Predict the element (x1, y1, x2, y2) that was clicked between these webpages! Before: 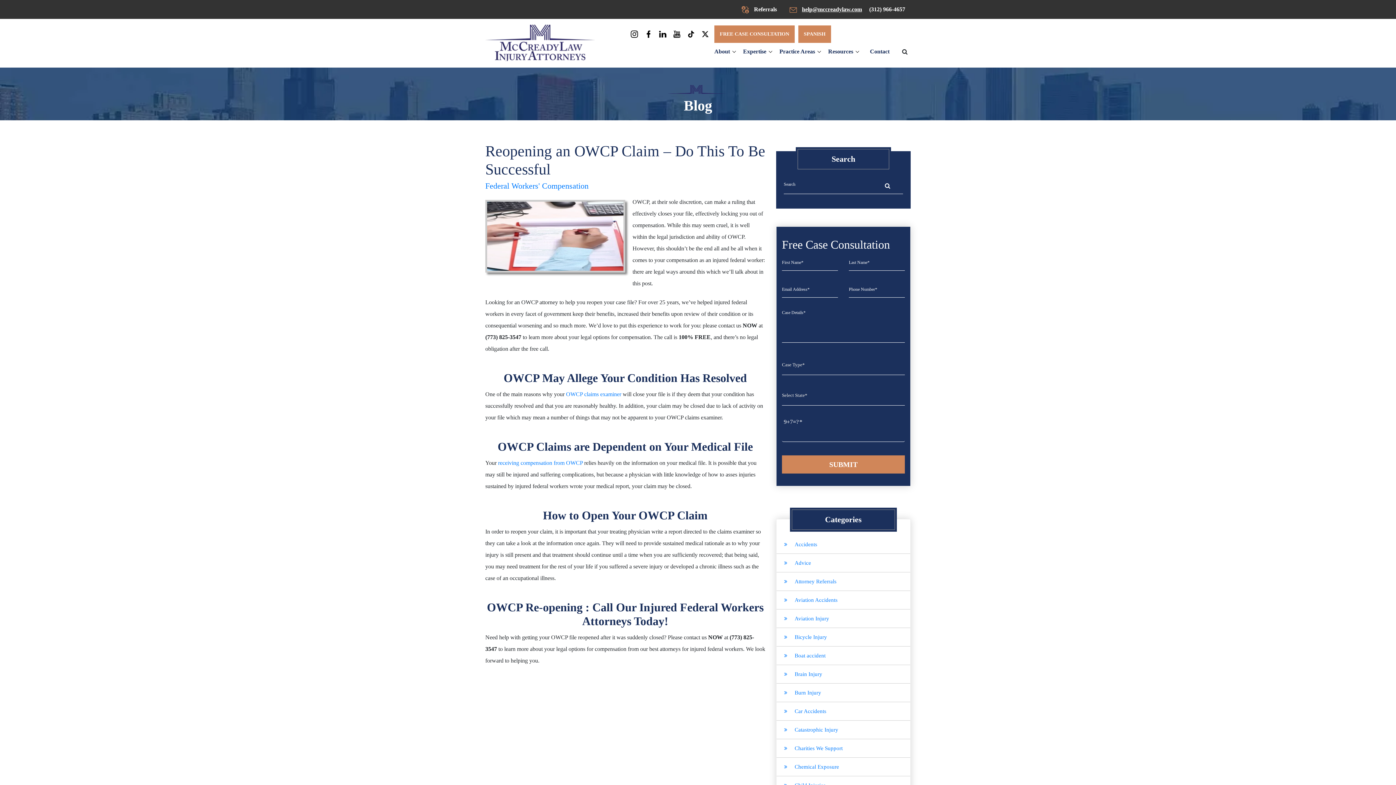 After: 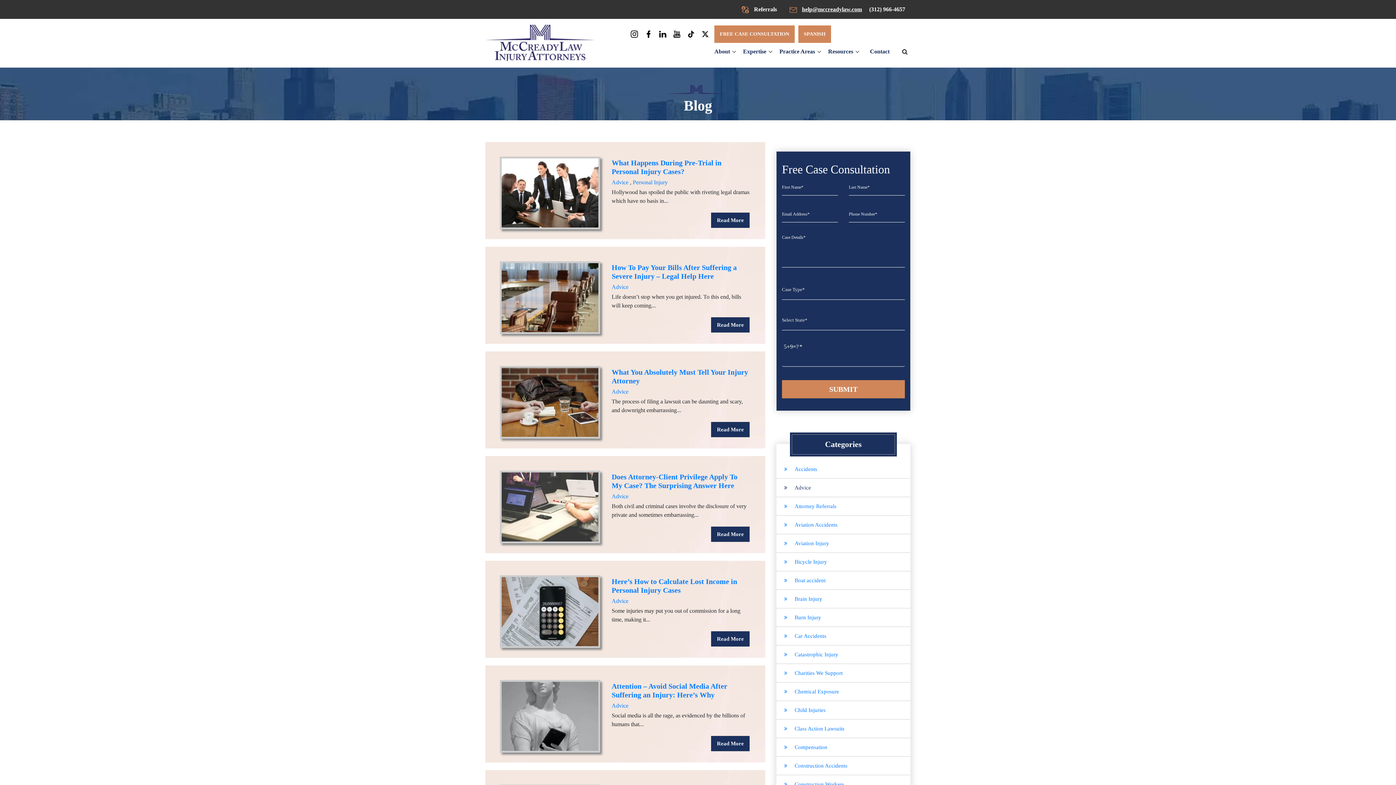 Action: label: Advice bbox: (776, 554, 910, 572)